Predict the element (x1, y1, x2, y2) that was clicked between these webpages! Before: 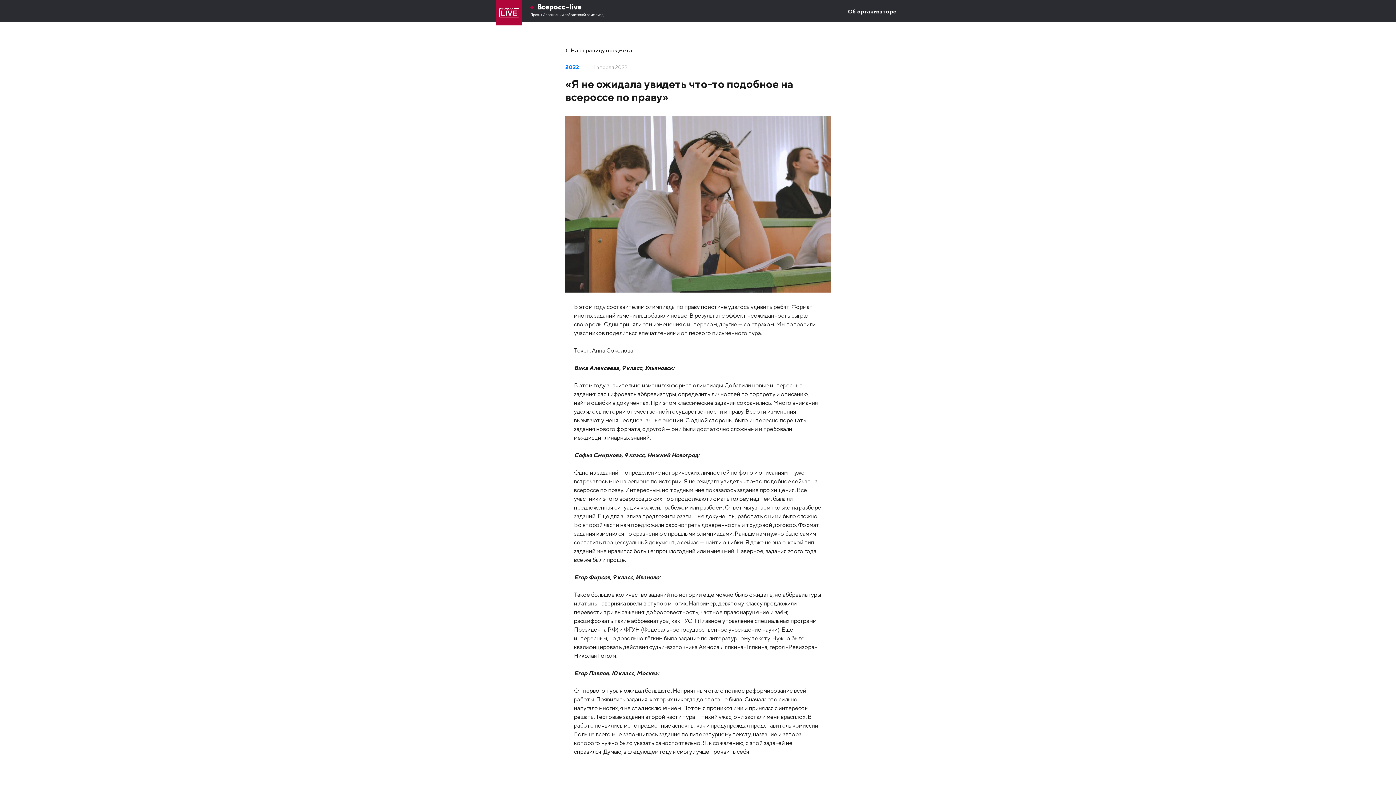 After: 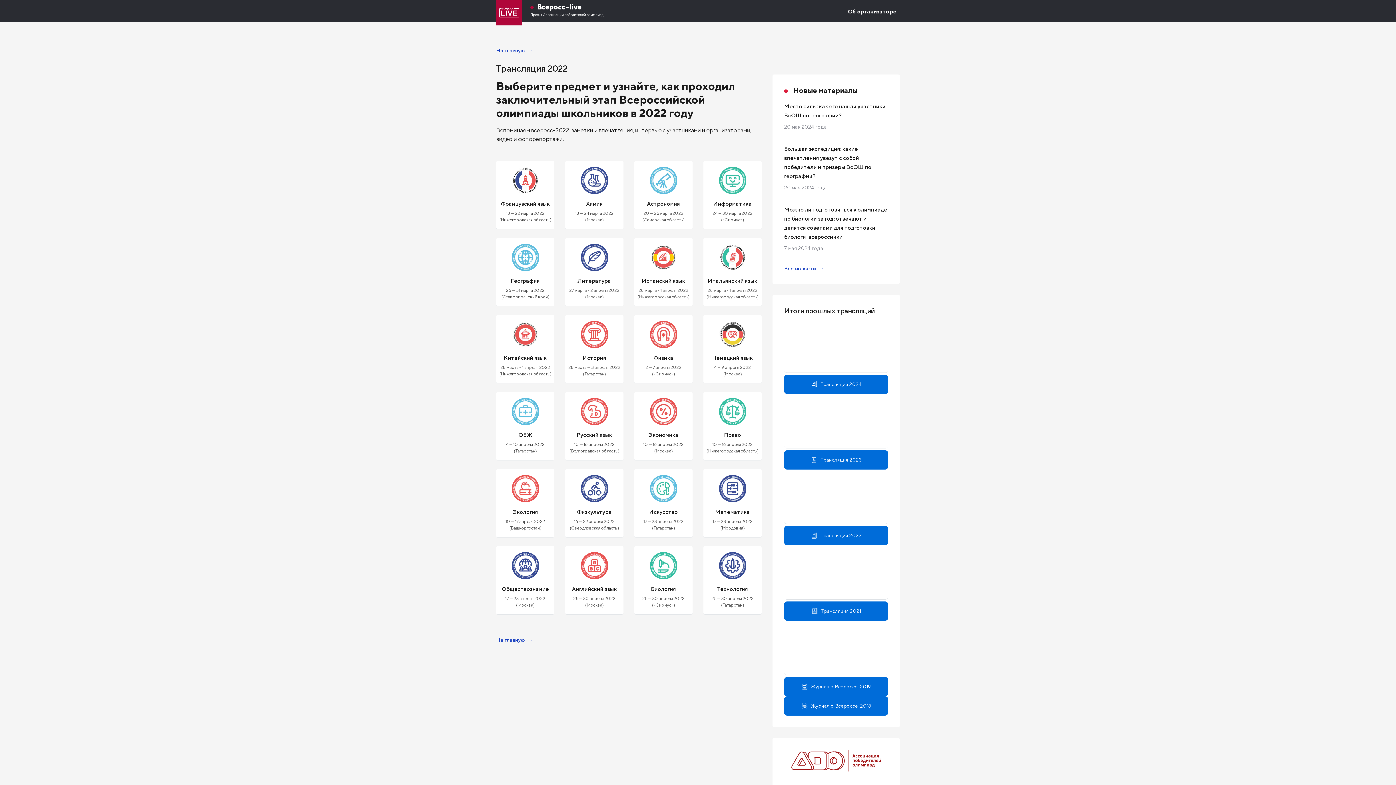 Action: label: На страницу предмета bbox: (565, 46, 632, 54)